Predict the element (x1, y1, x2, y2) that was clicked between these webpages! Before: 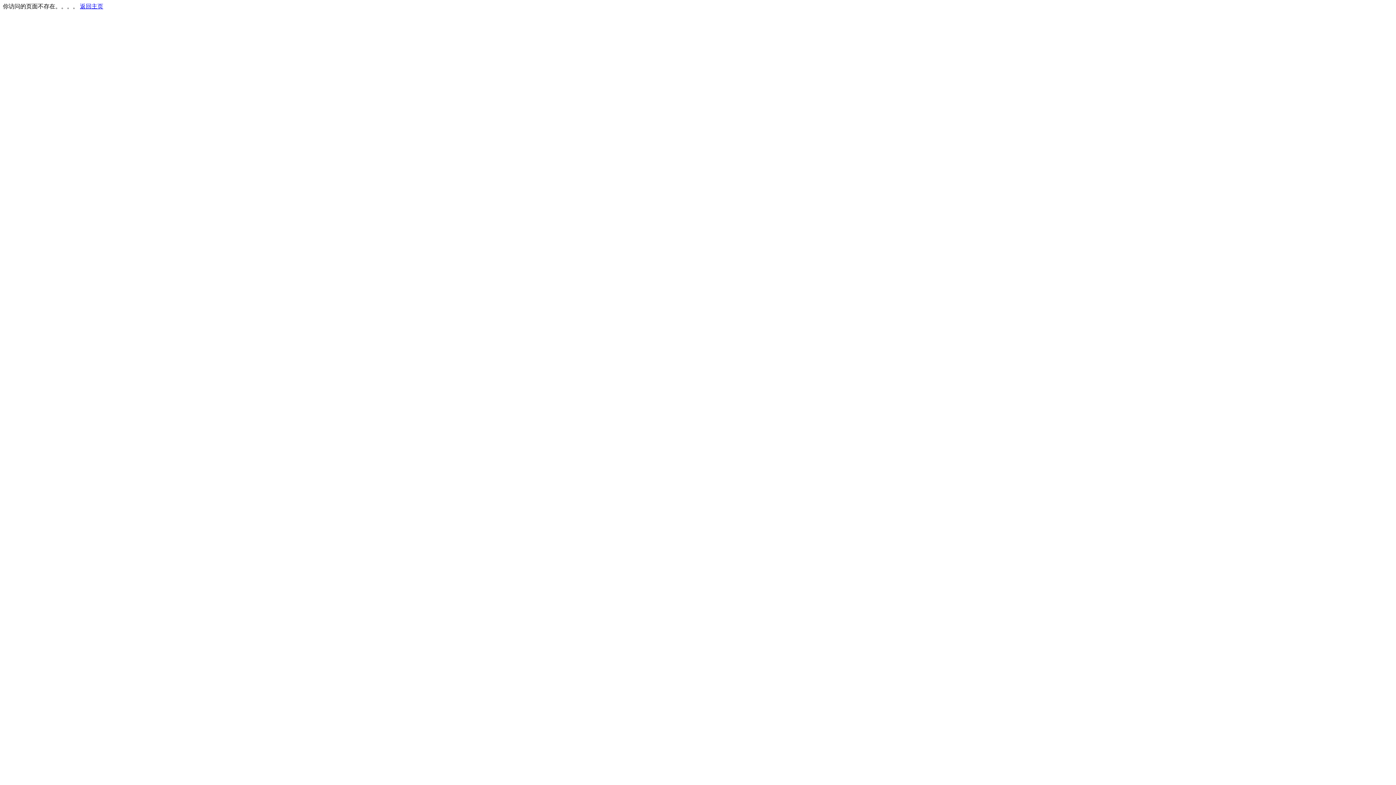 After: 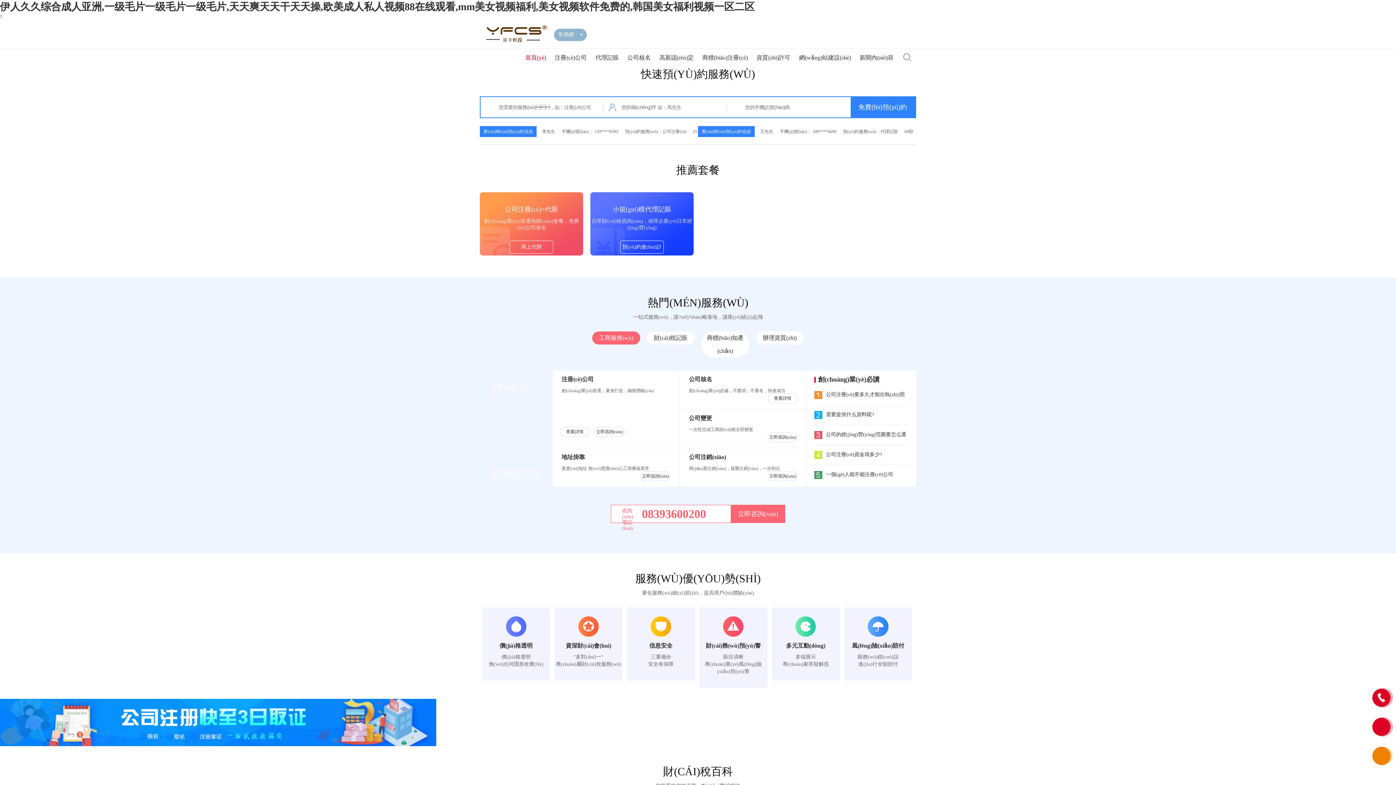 Action: bbox: (80, 3, 103, 9) label: 返回主页